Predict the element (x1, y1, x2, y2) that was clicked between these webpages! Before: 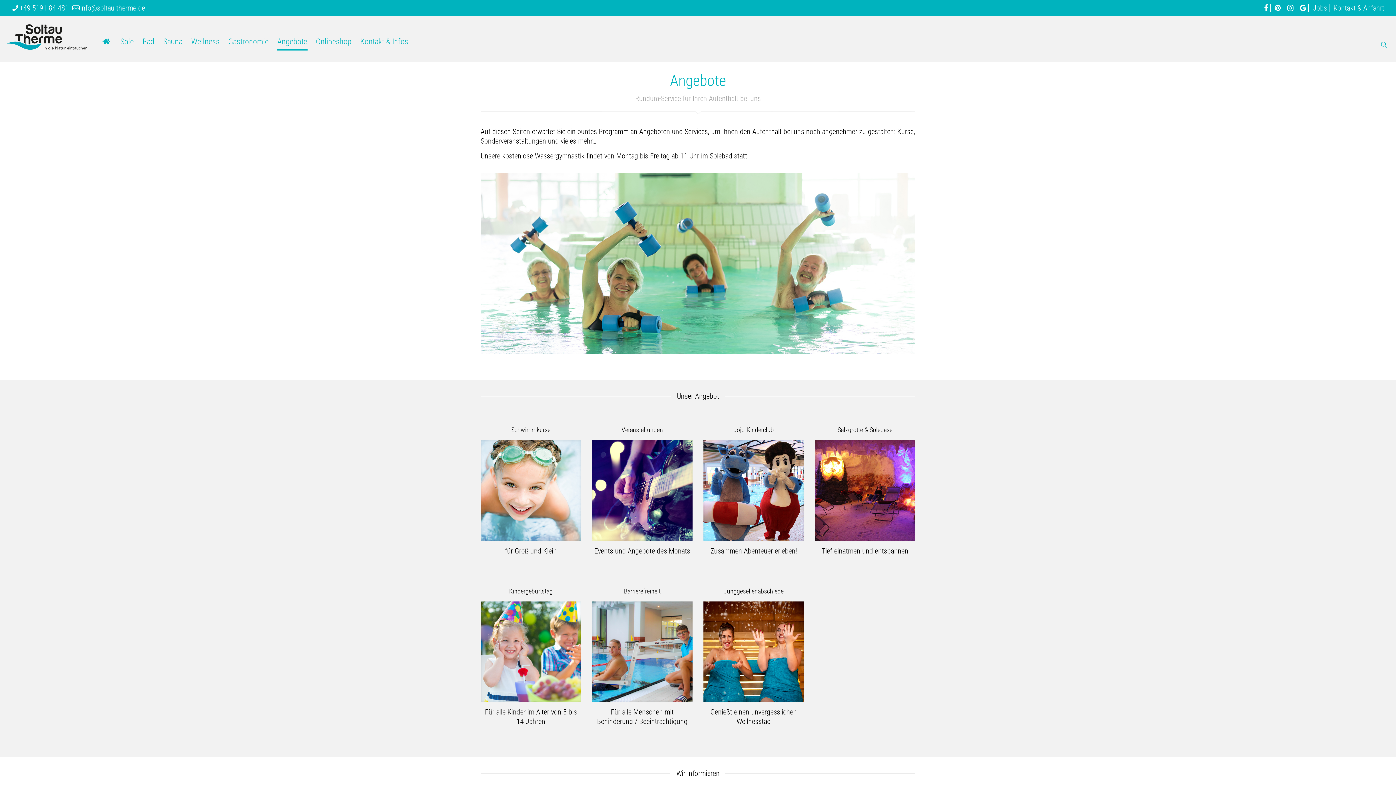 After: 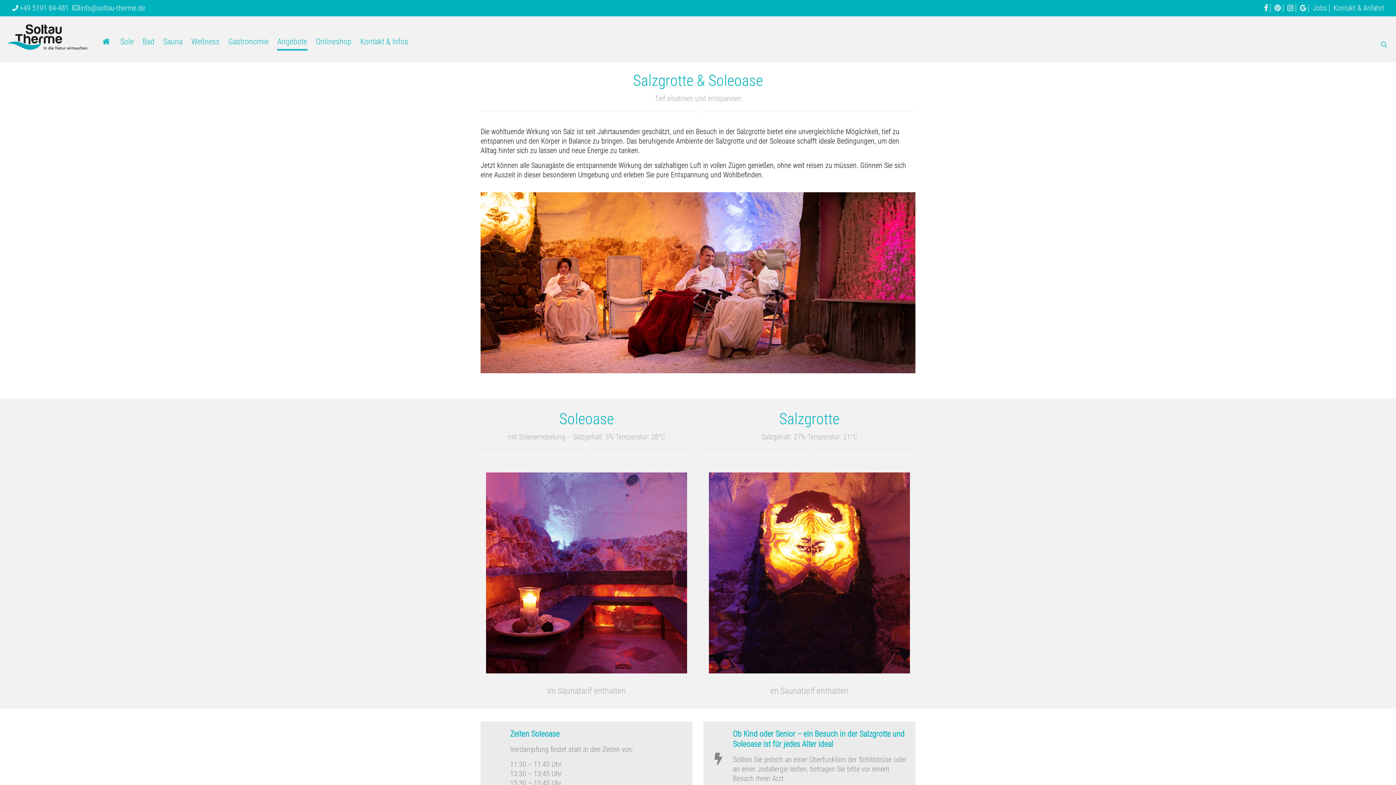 Action: bbox: (815, 440, 915, 540)